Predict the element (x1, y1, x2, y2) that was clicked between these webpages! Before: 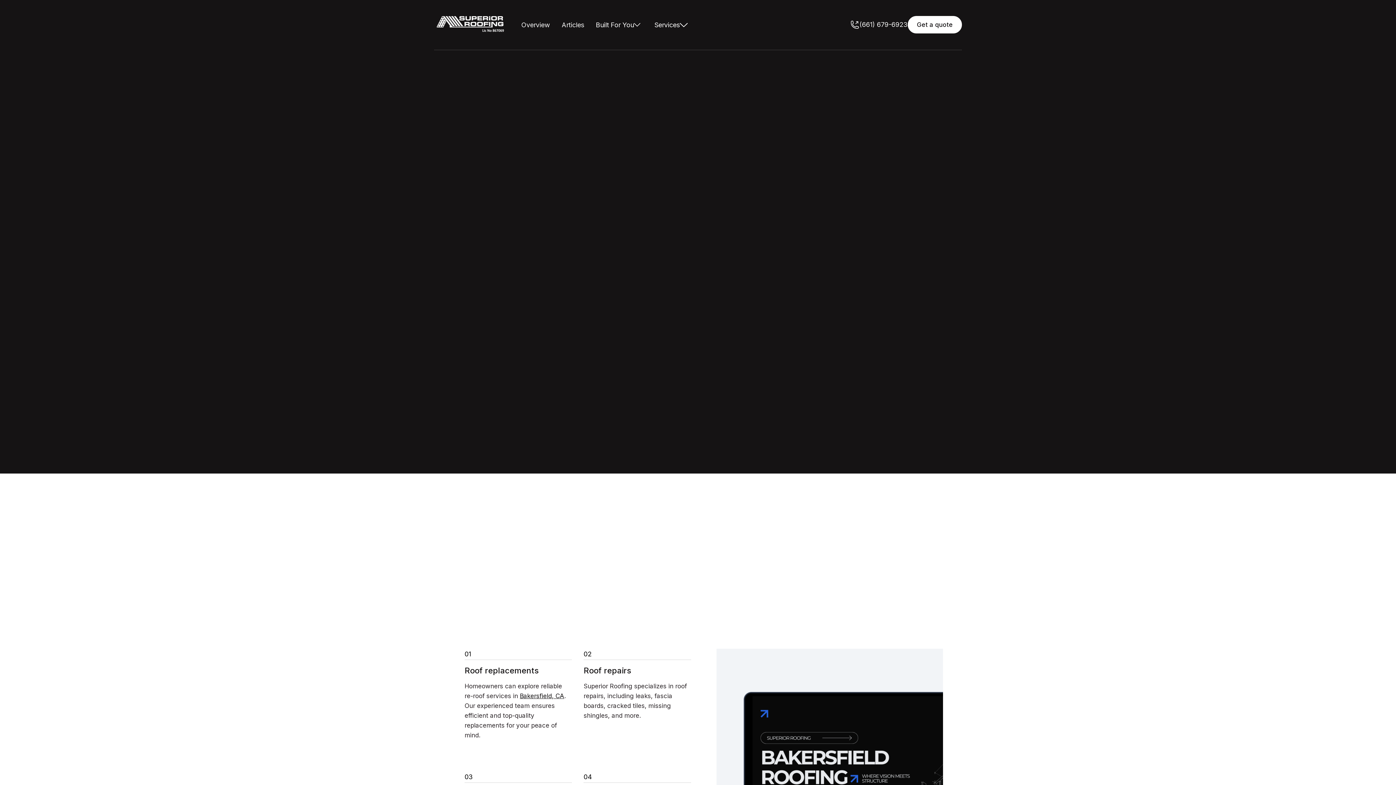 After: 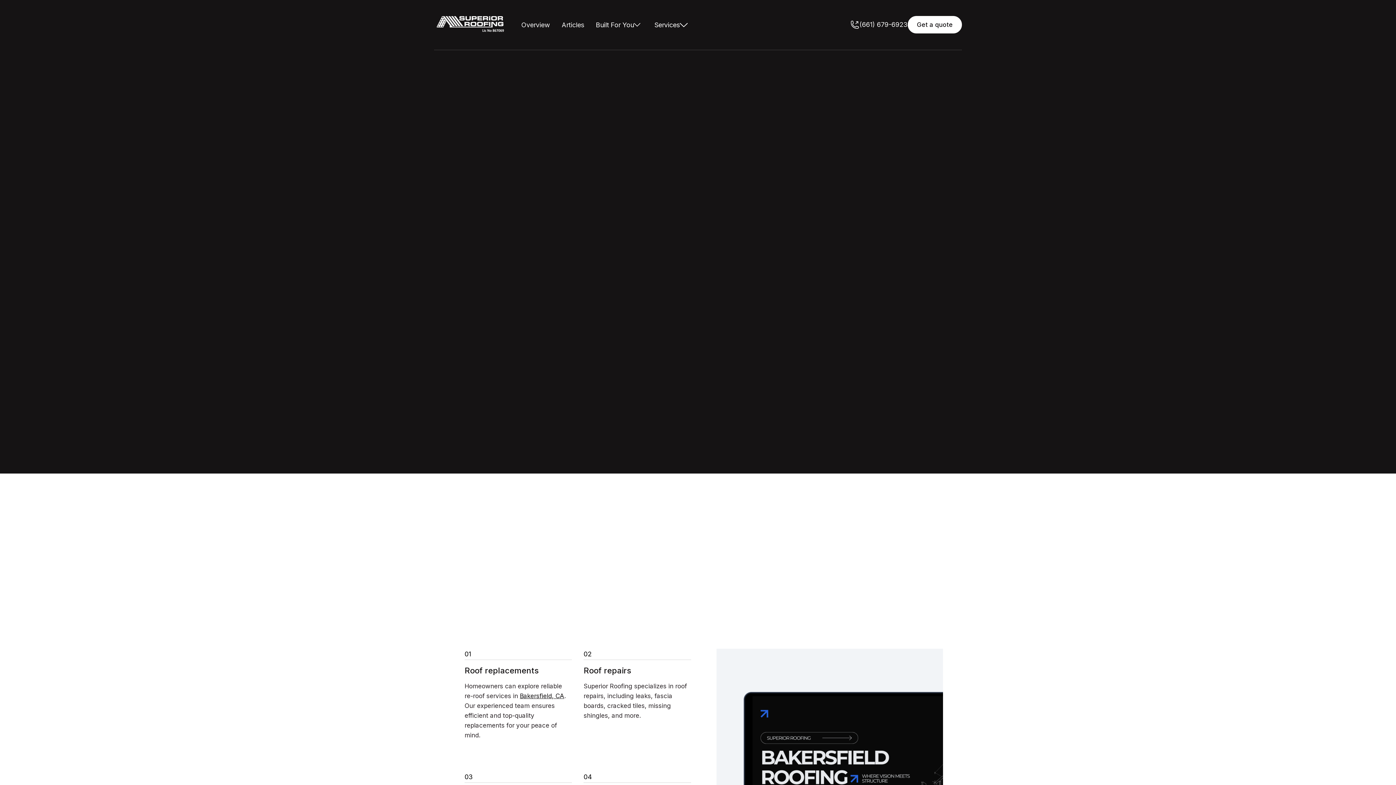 Action: bbox: (654, 20, 688, 28) label: Services